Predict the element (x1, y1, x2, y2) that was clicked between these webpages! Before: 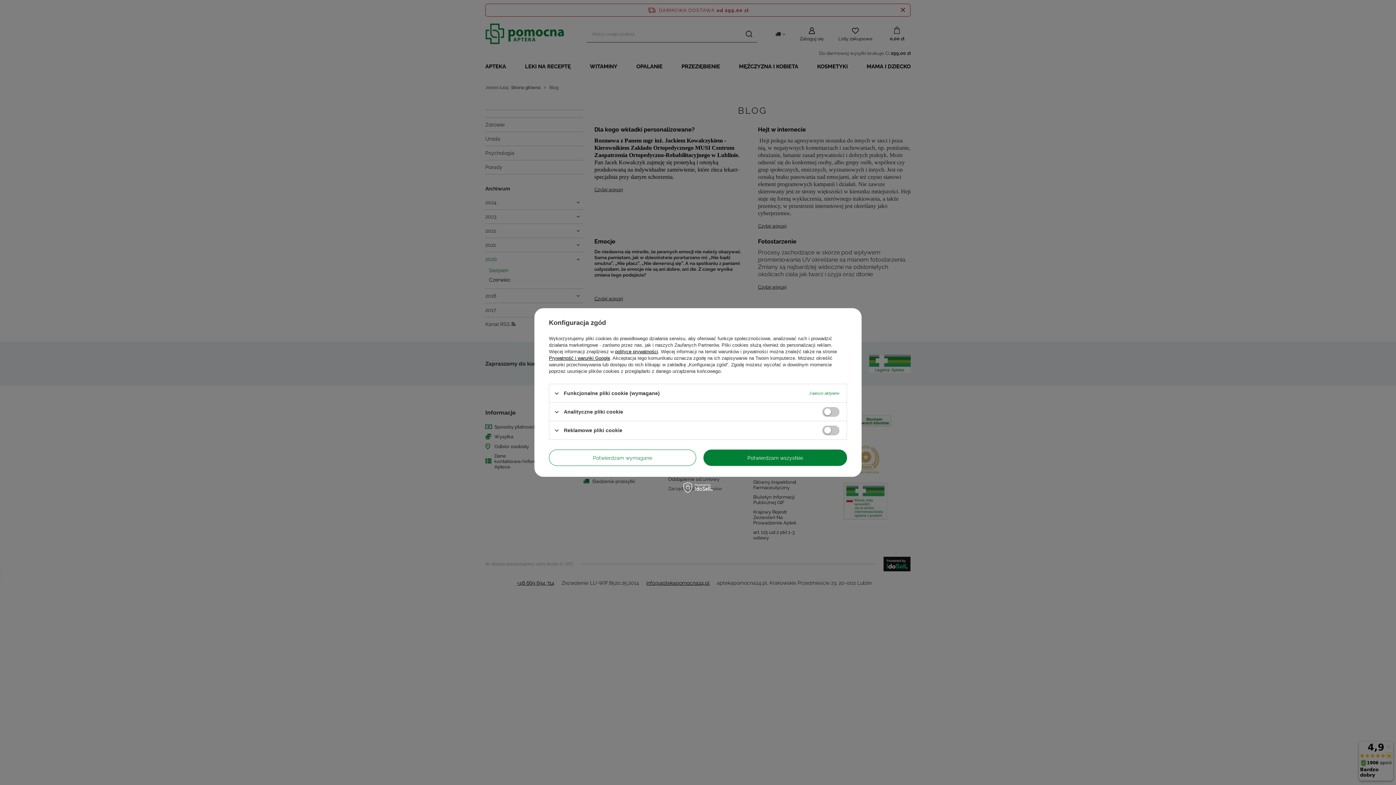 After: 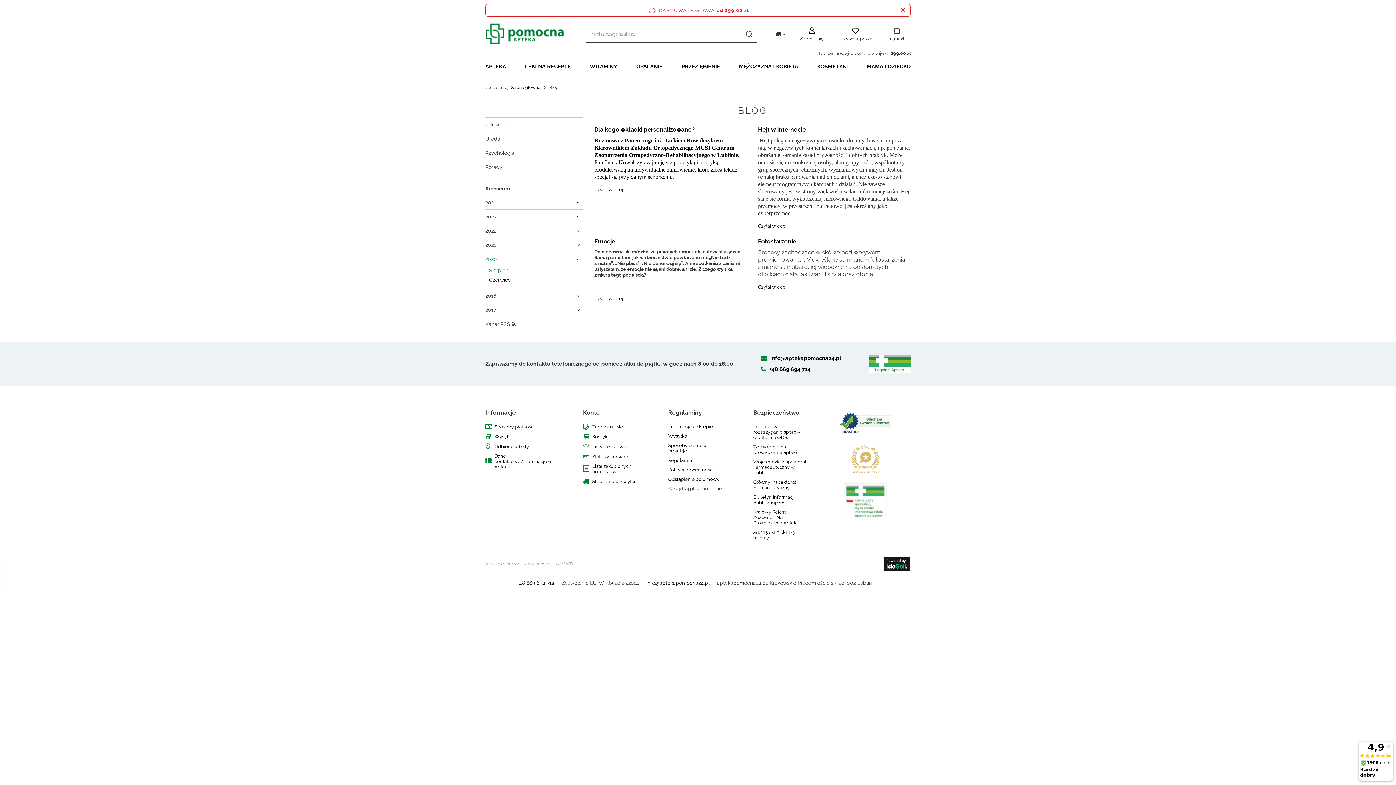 Action: bbox: (703, 449, 847, 466) label: Potwierdzam wszystkie